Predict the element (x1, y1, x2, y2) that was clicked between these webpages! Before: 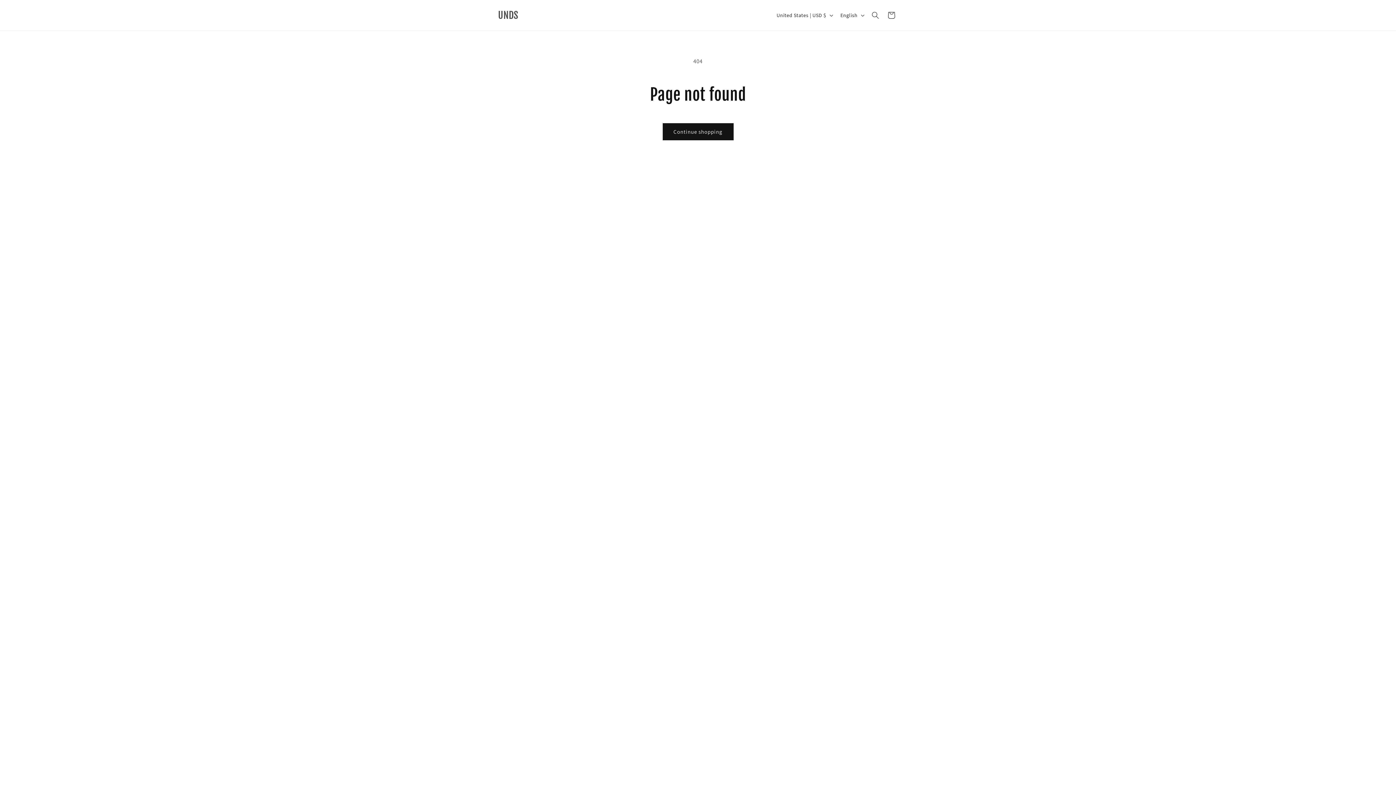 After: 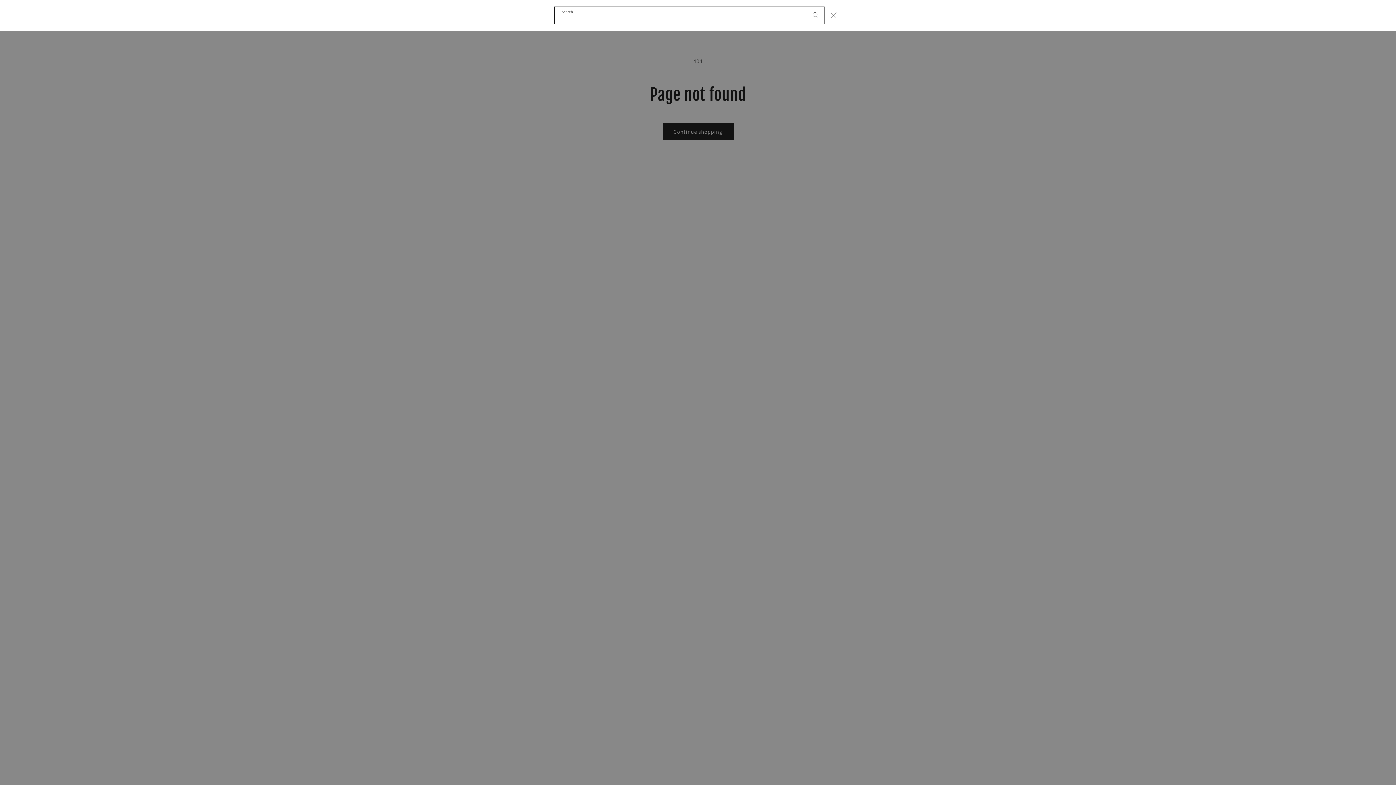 Action: label: Search bbox: (867, 7, 883, 23)